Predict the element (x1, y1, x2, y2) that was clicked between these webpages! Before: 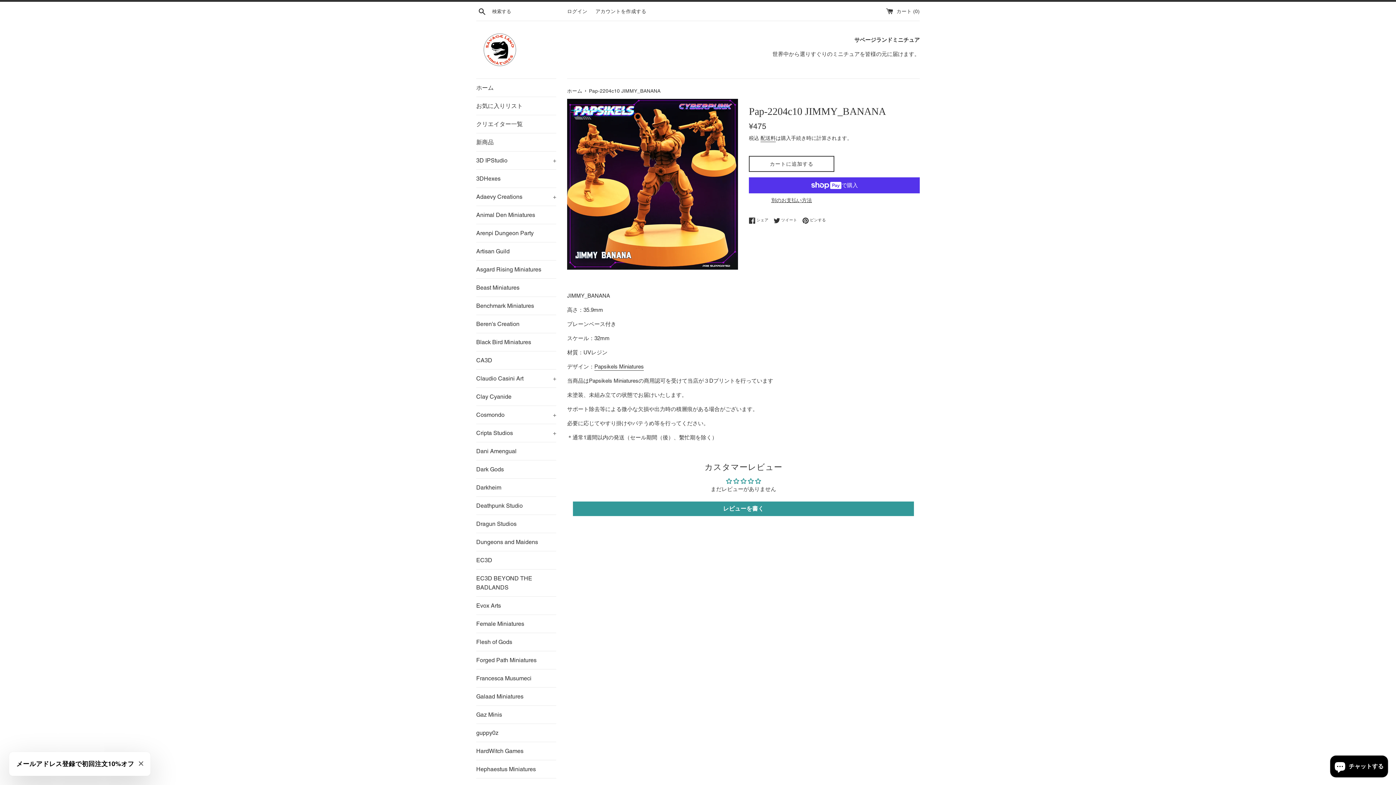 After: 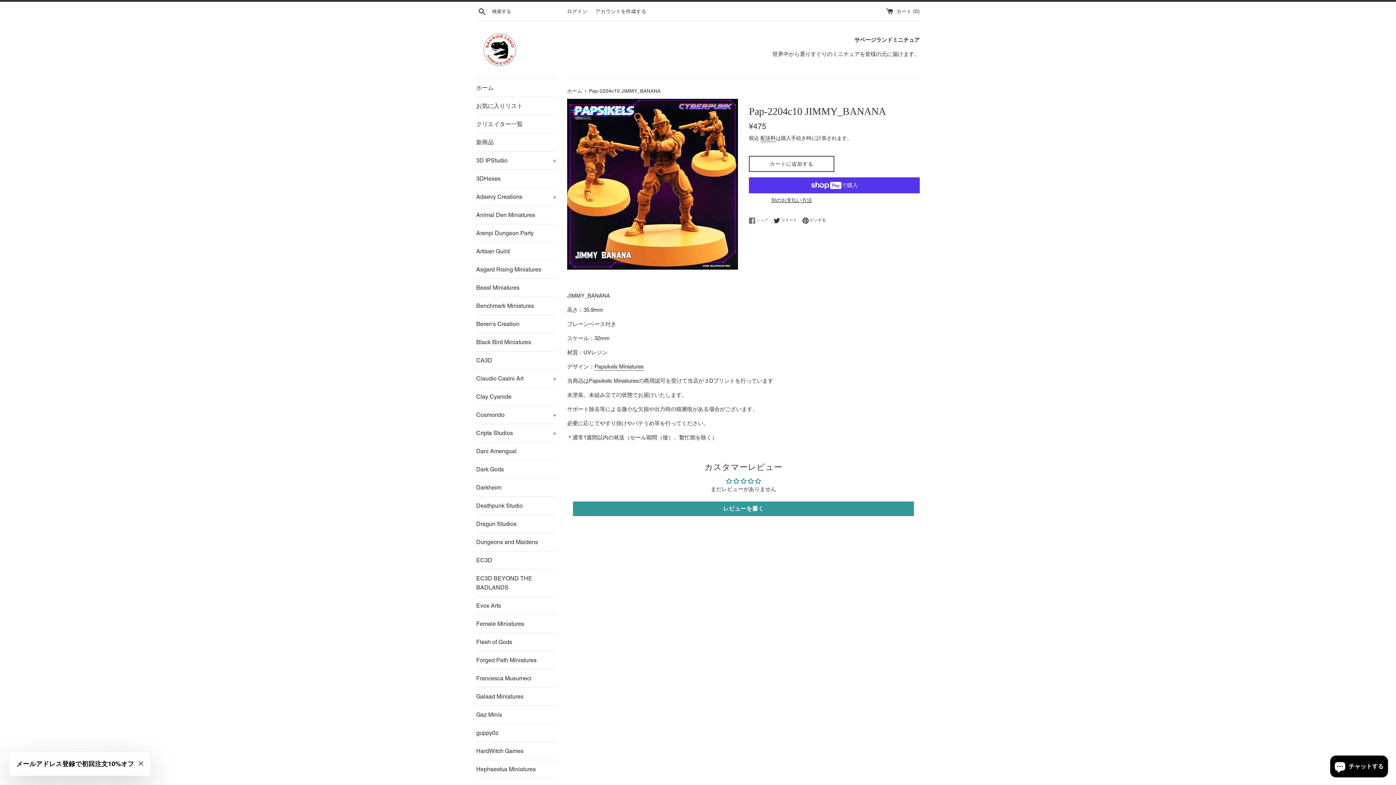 Action: label:  シェア
Facebookでシェアする bbox: (749, 217, 772, 223)